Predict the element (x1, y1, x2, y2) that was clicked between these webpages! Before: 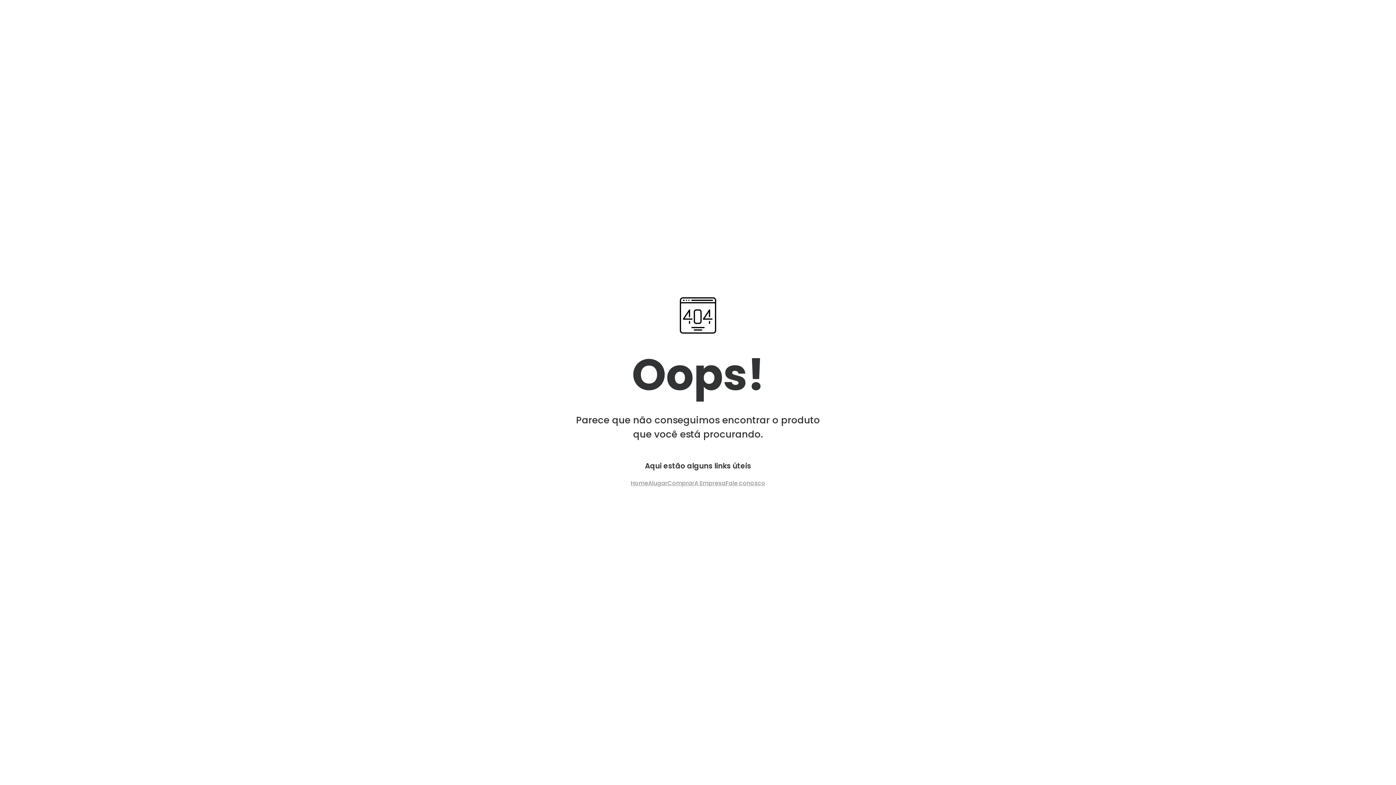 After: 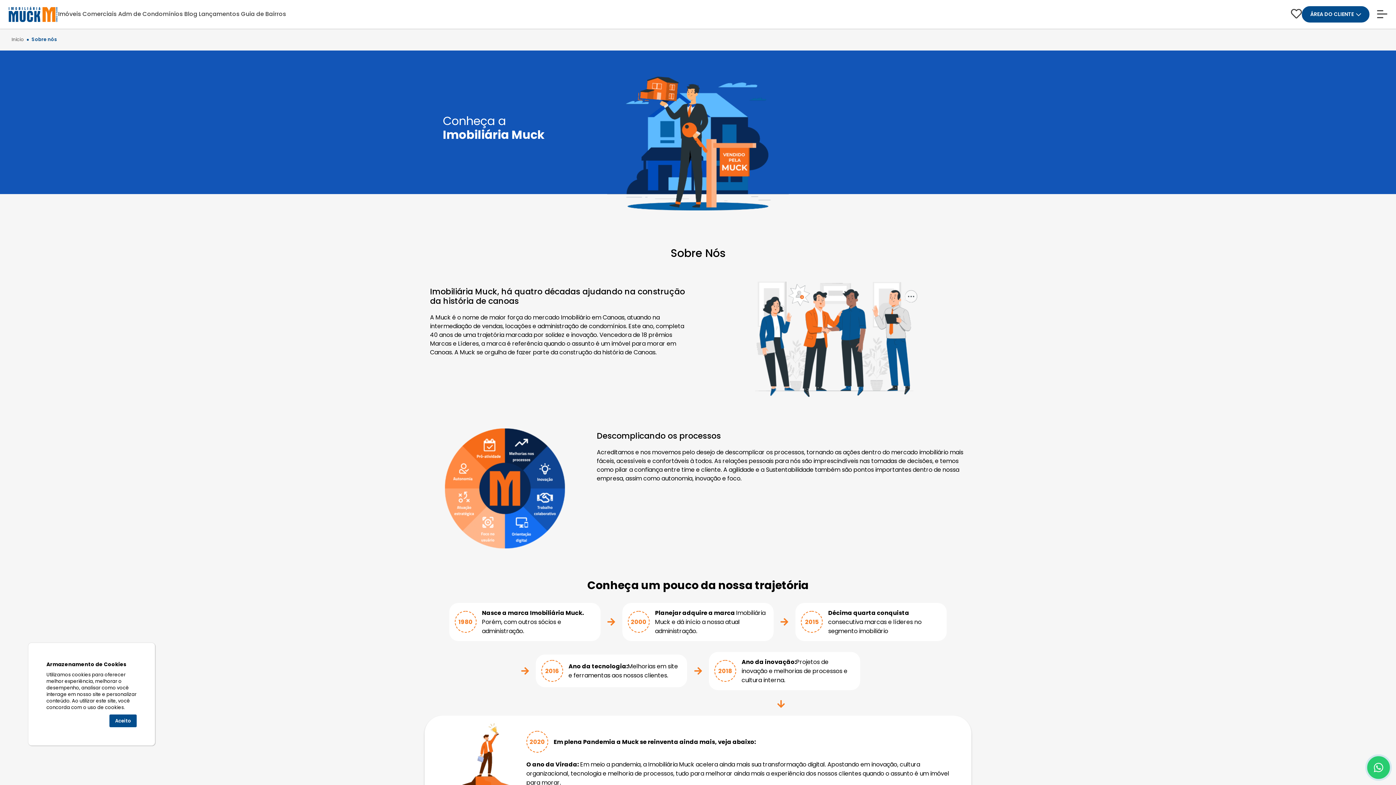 Action: bbox: (694, 478, 725, 488) label: A Empresa